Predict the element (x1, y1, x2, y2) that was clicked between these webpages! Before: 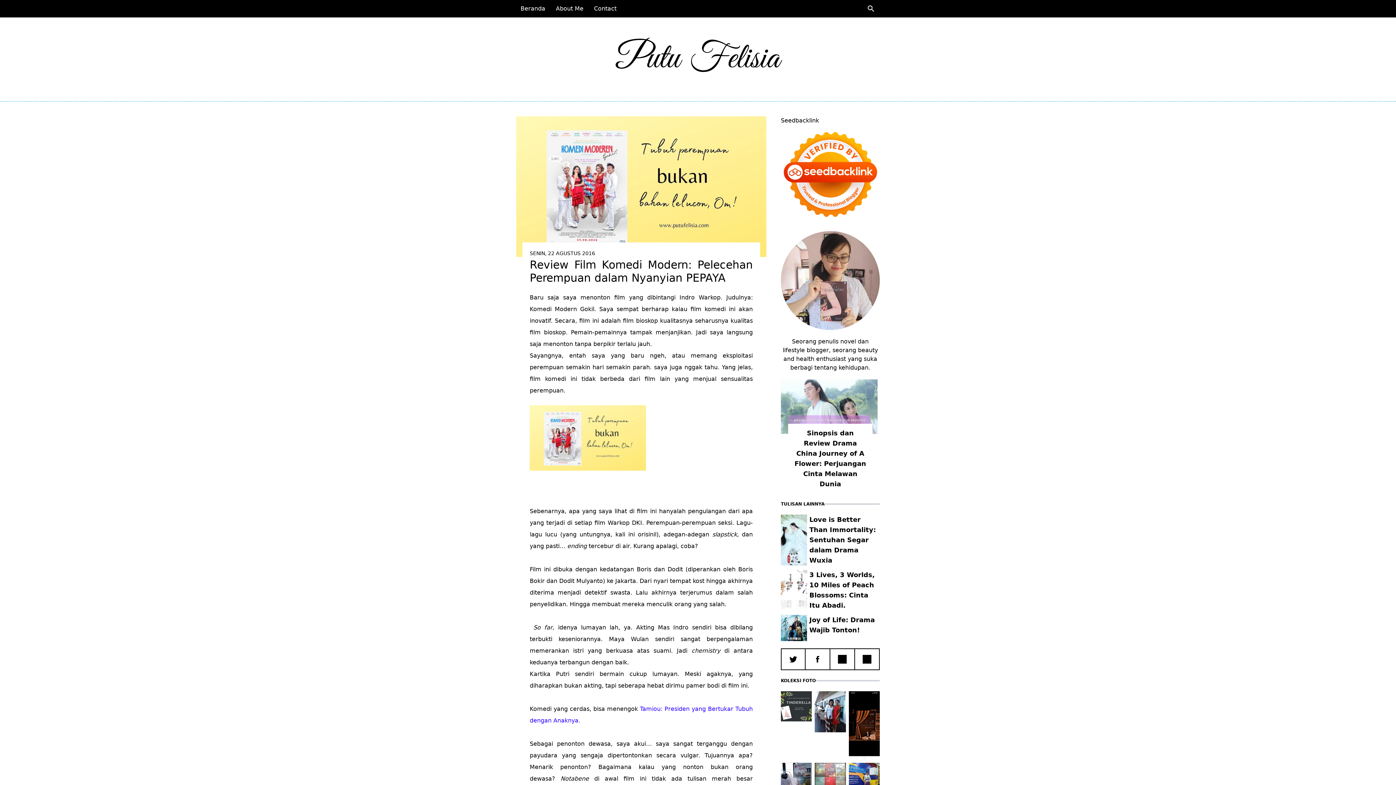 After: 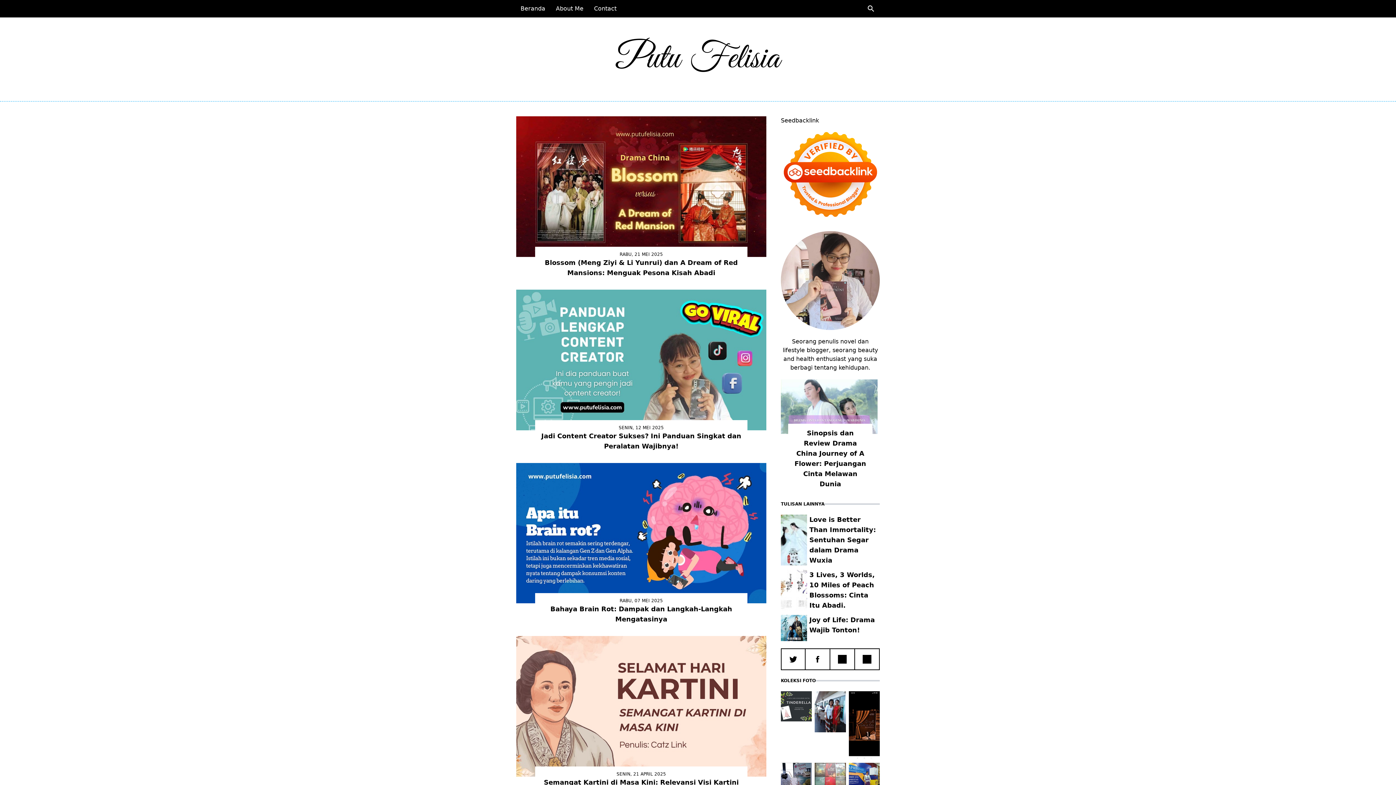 Action: bbox: (516, 0, 549, 17) label: Beranda